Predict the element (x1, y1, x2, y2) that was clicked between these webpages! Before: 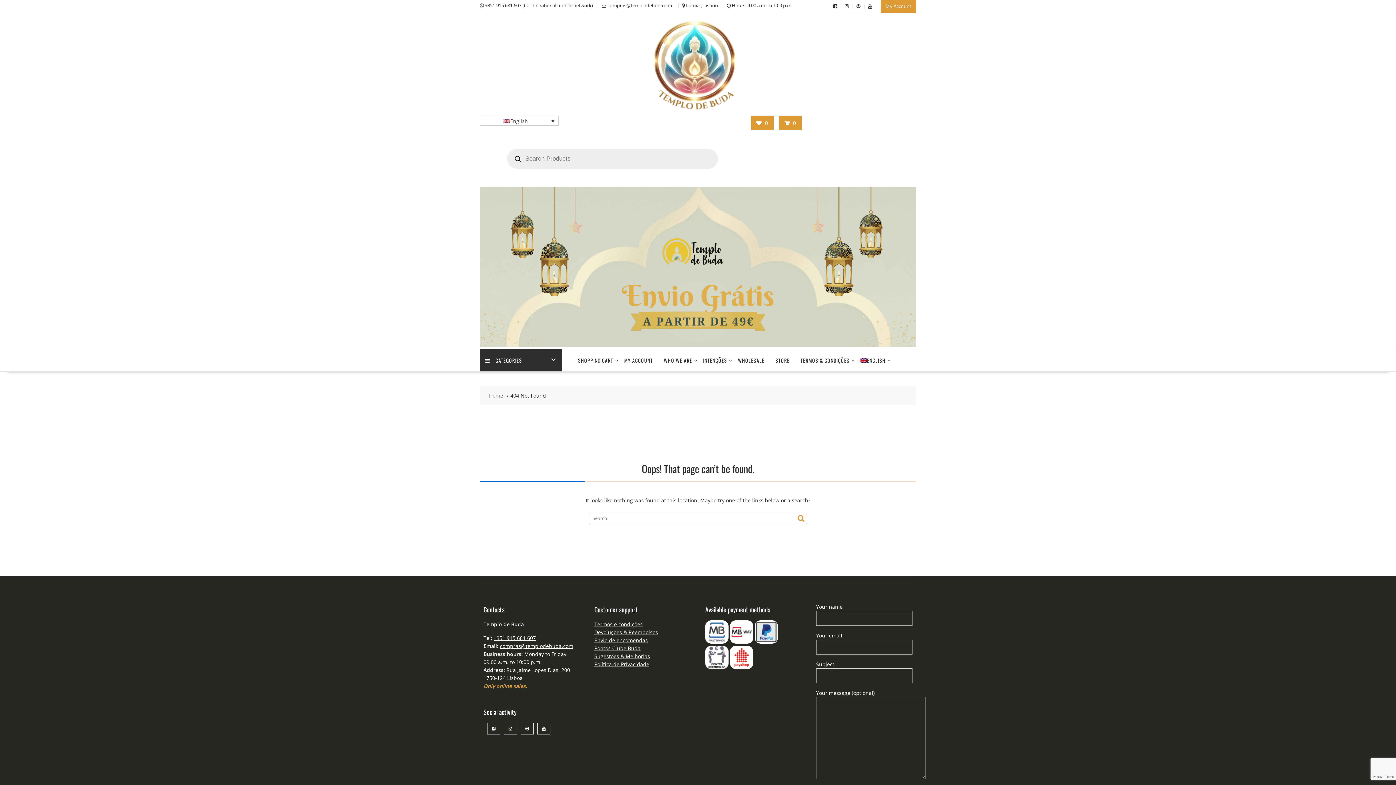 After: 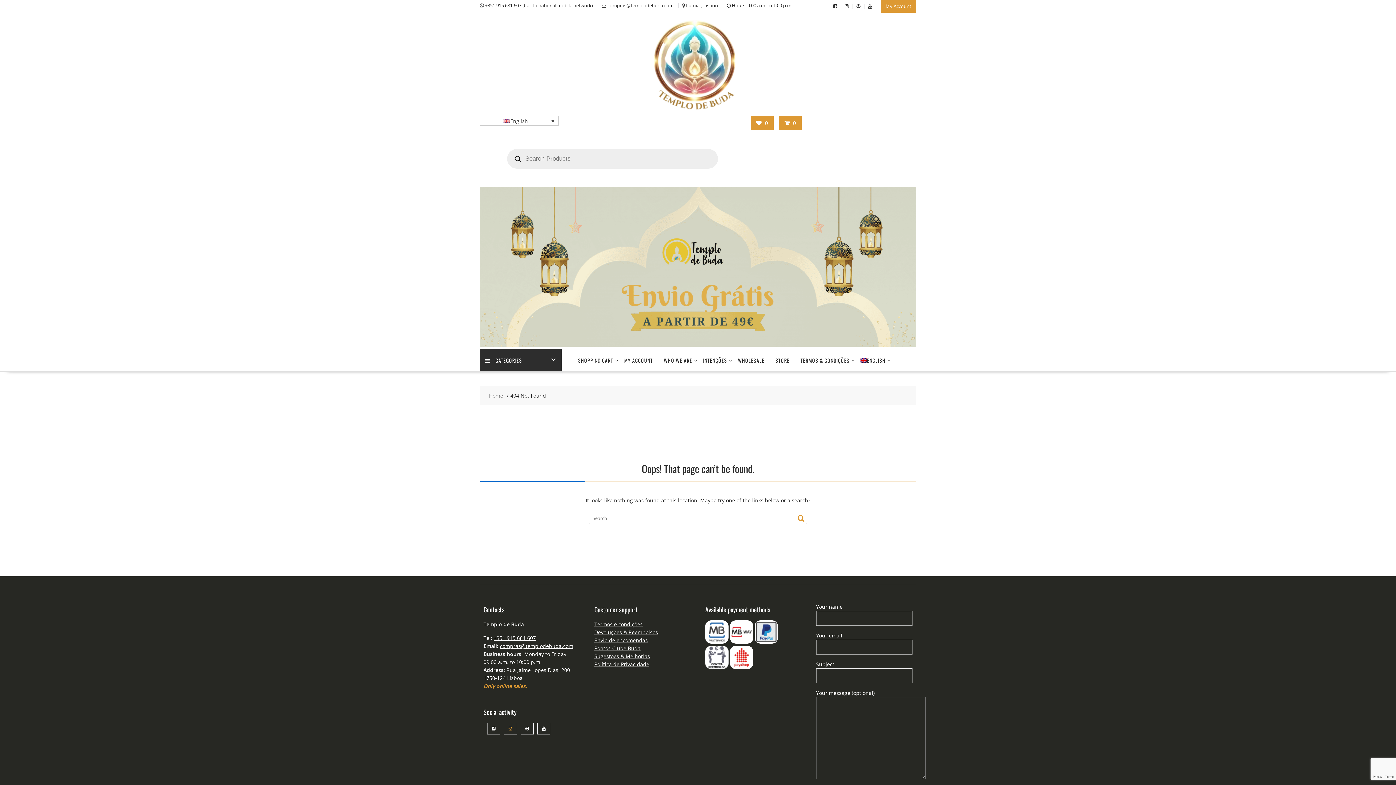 Action: bbox: (508, 725, 512, 731)